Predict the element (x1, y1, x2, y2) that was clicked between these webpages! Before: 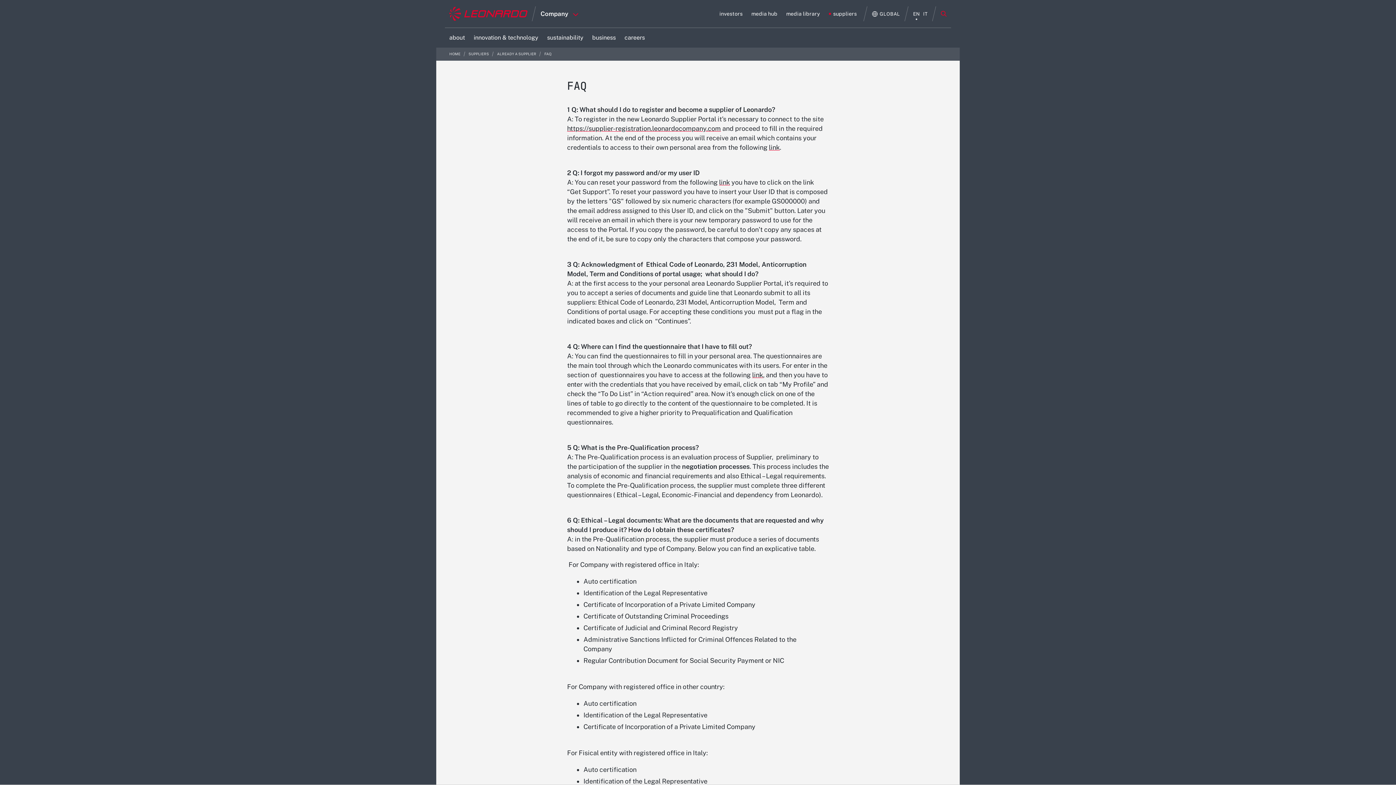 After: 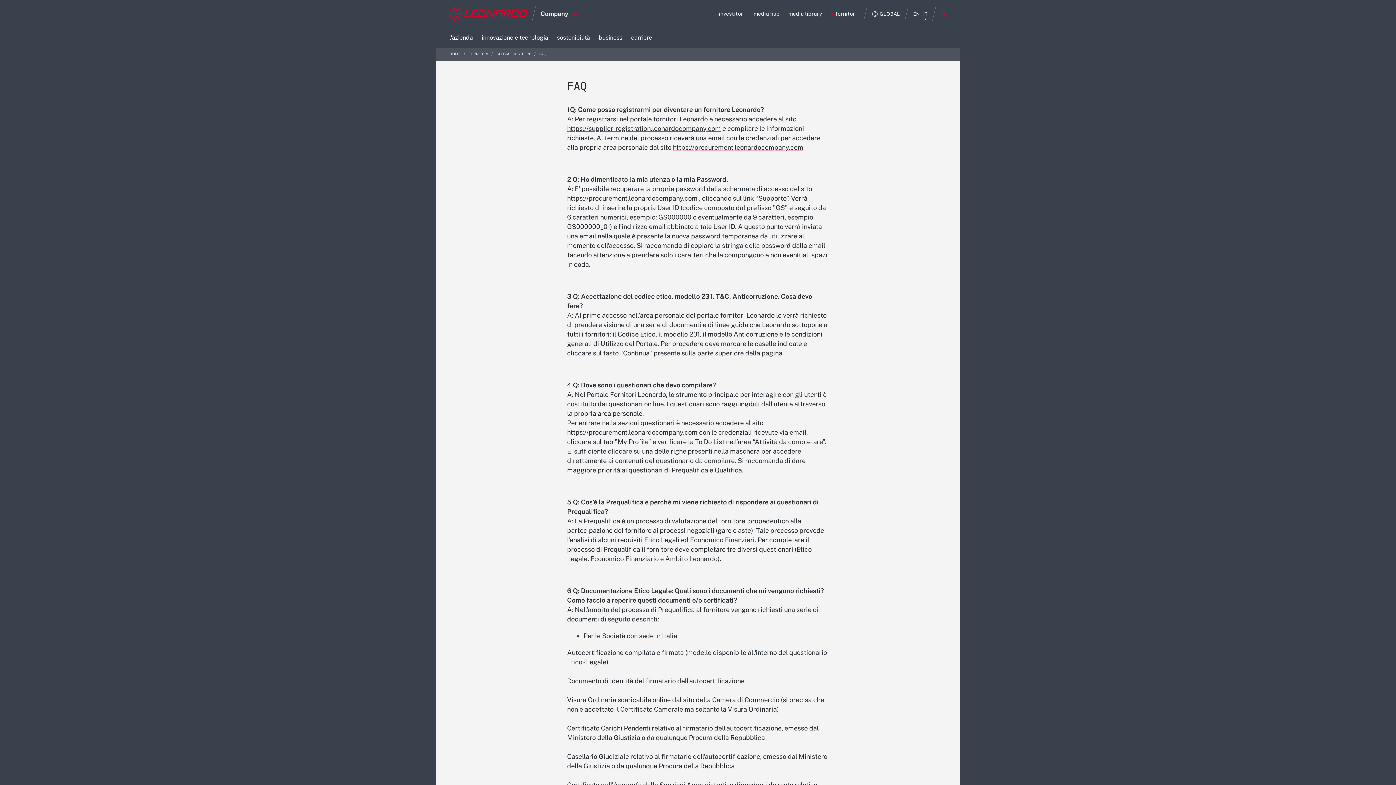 Action: label: italiano menu bbox: (923, 11, 928, 16)